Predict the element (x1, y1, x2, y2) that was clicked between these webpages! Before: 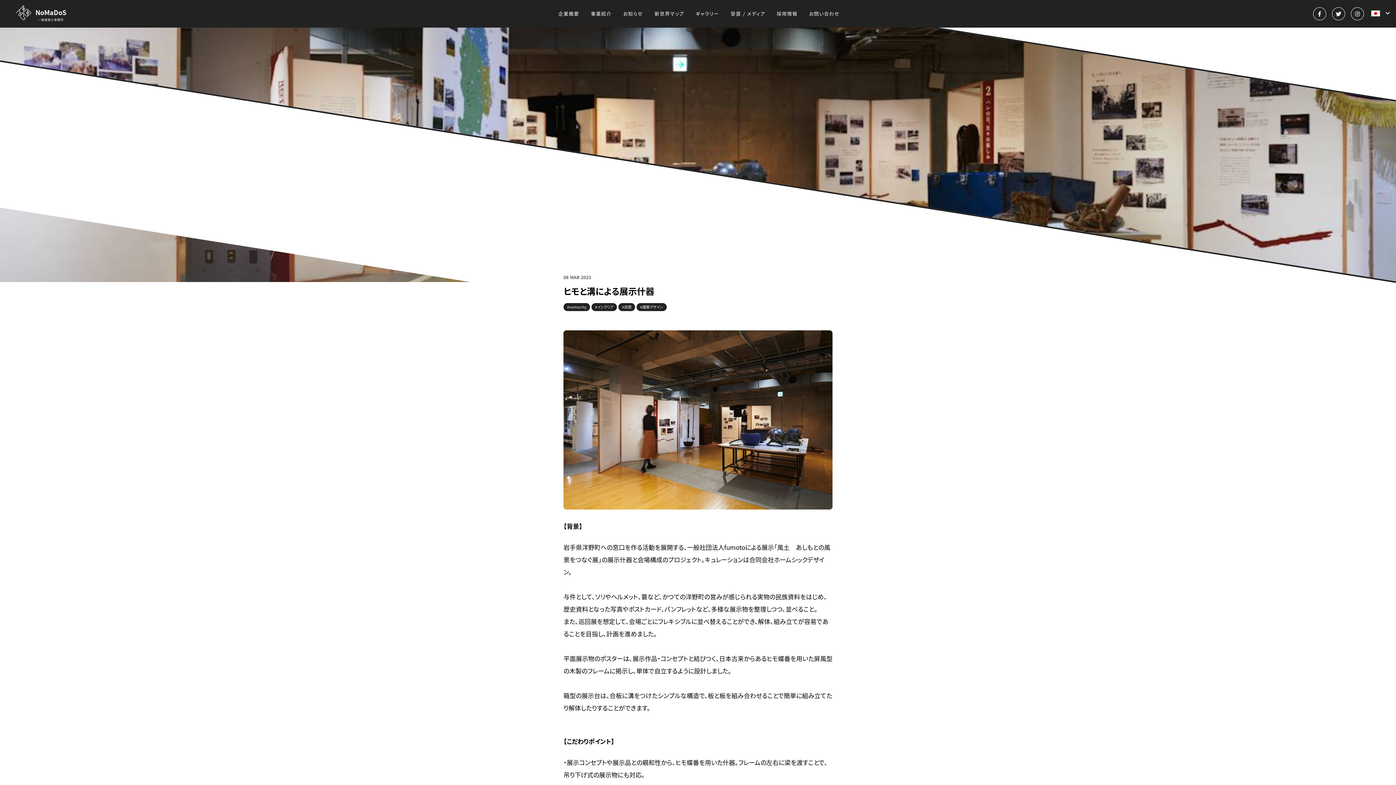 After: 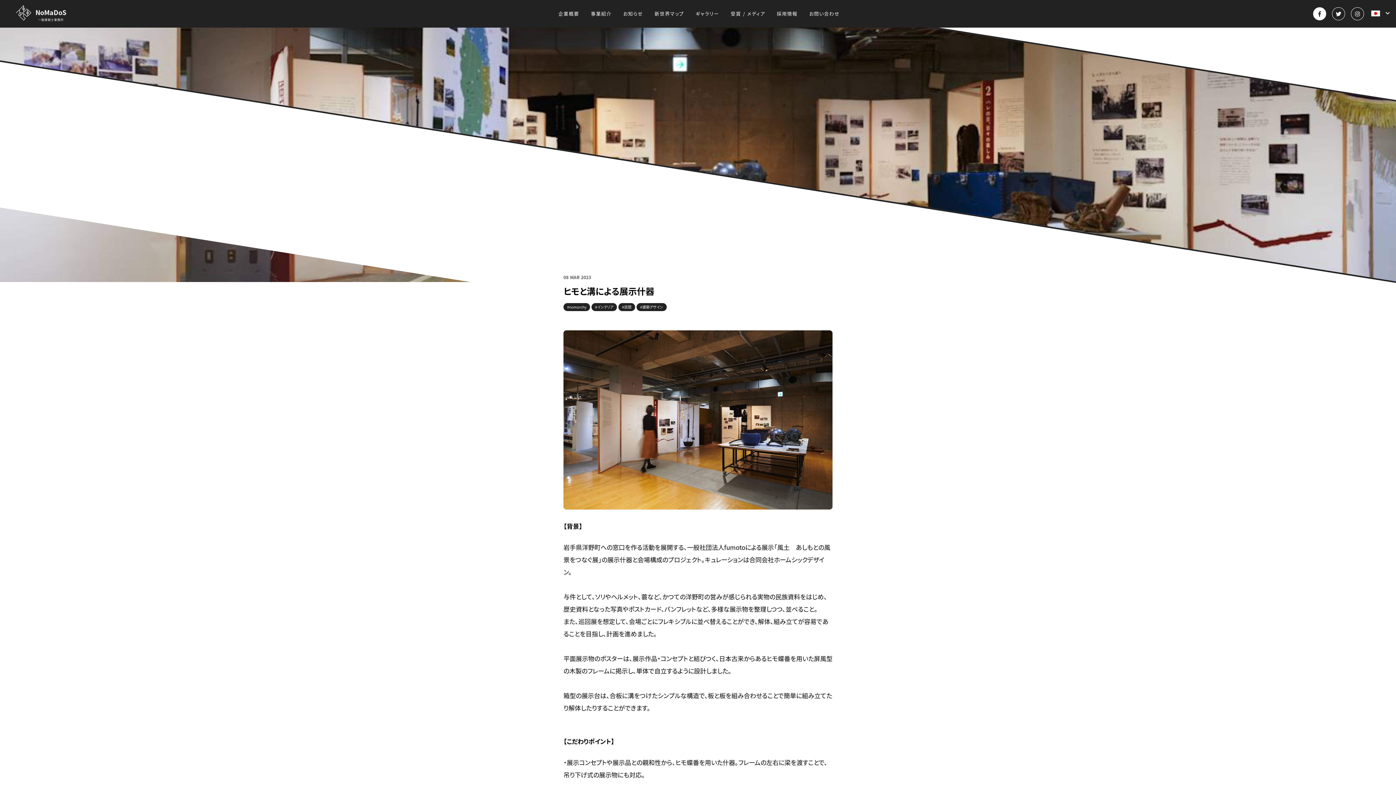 Action: bbox: (1313, 7, 1326, 20)